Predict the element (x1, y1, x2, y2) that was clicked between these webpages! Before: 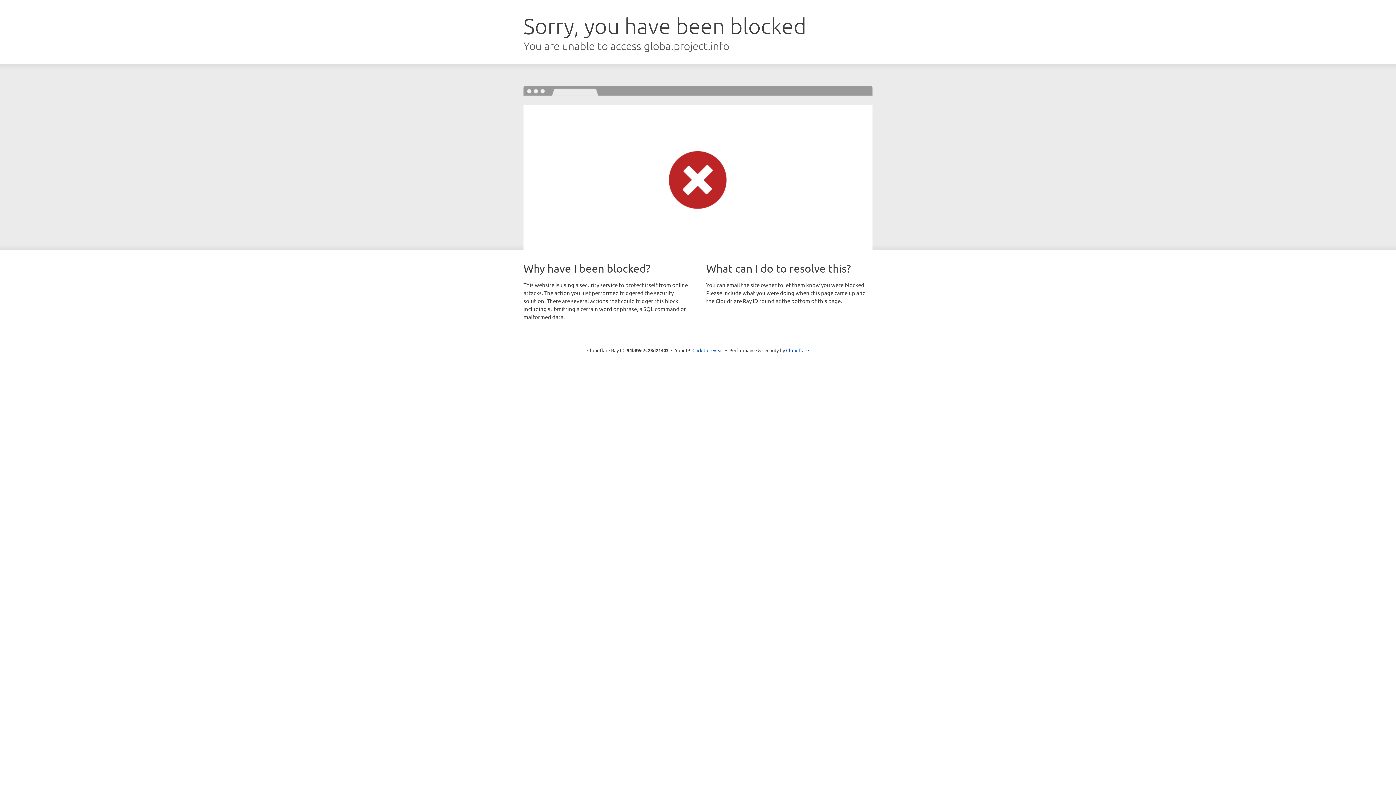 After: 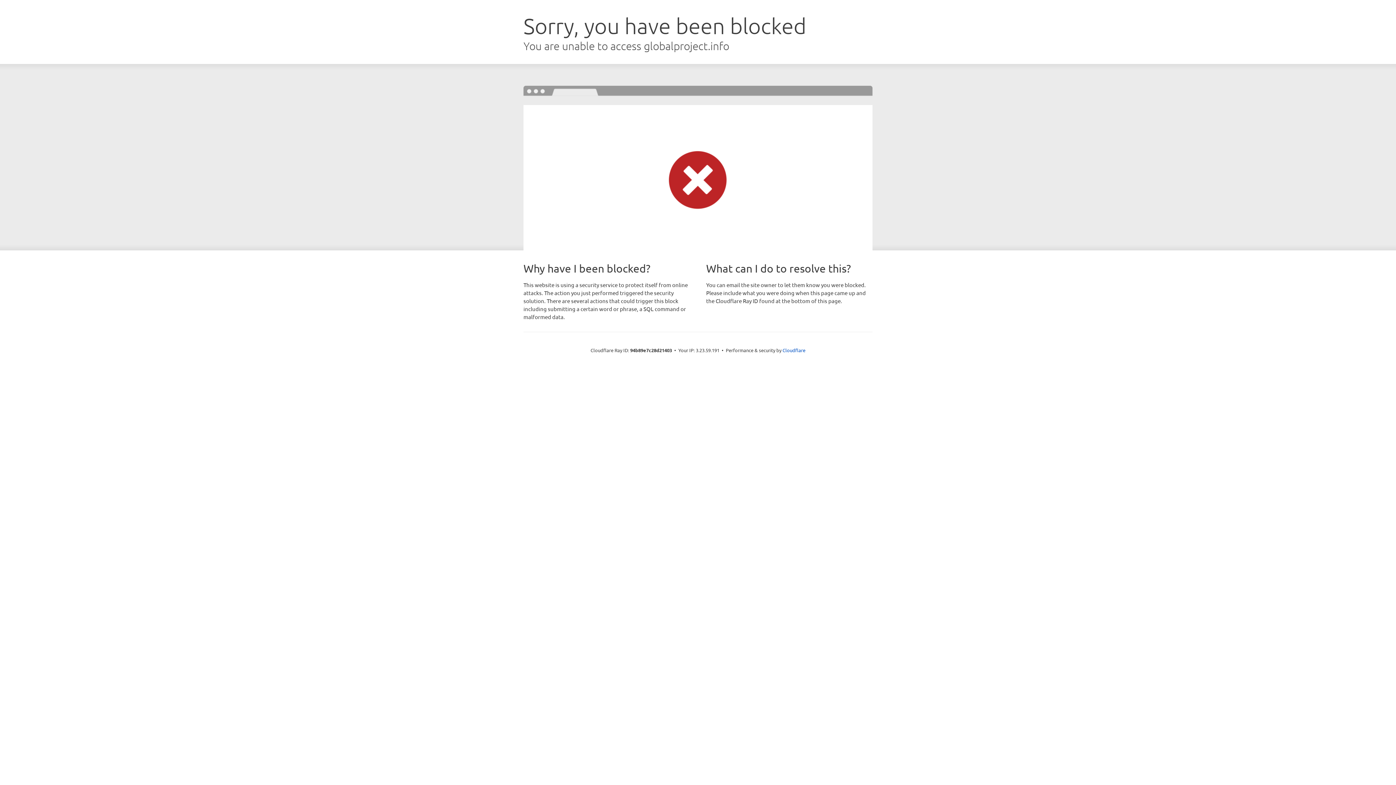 Action: label: Click to reveal bbox: (692, 346, 723, 353)